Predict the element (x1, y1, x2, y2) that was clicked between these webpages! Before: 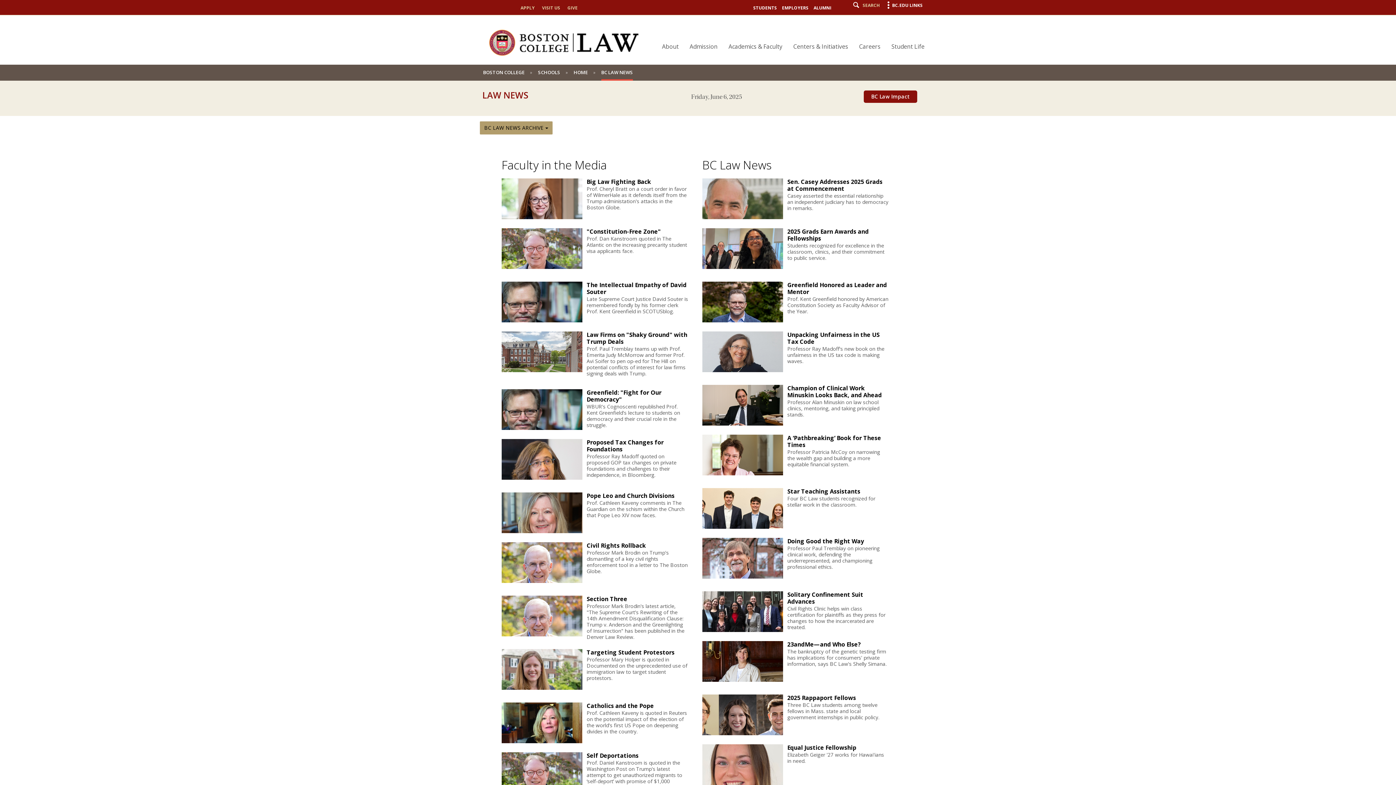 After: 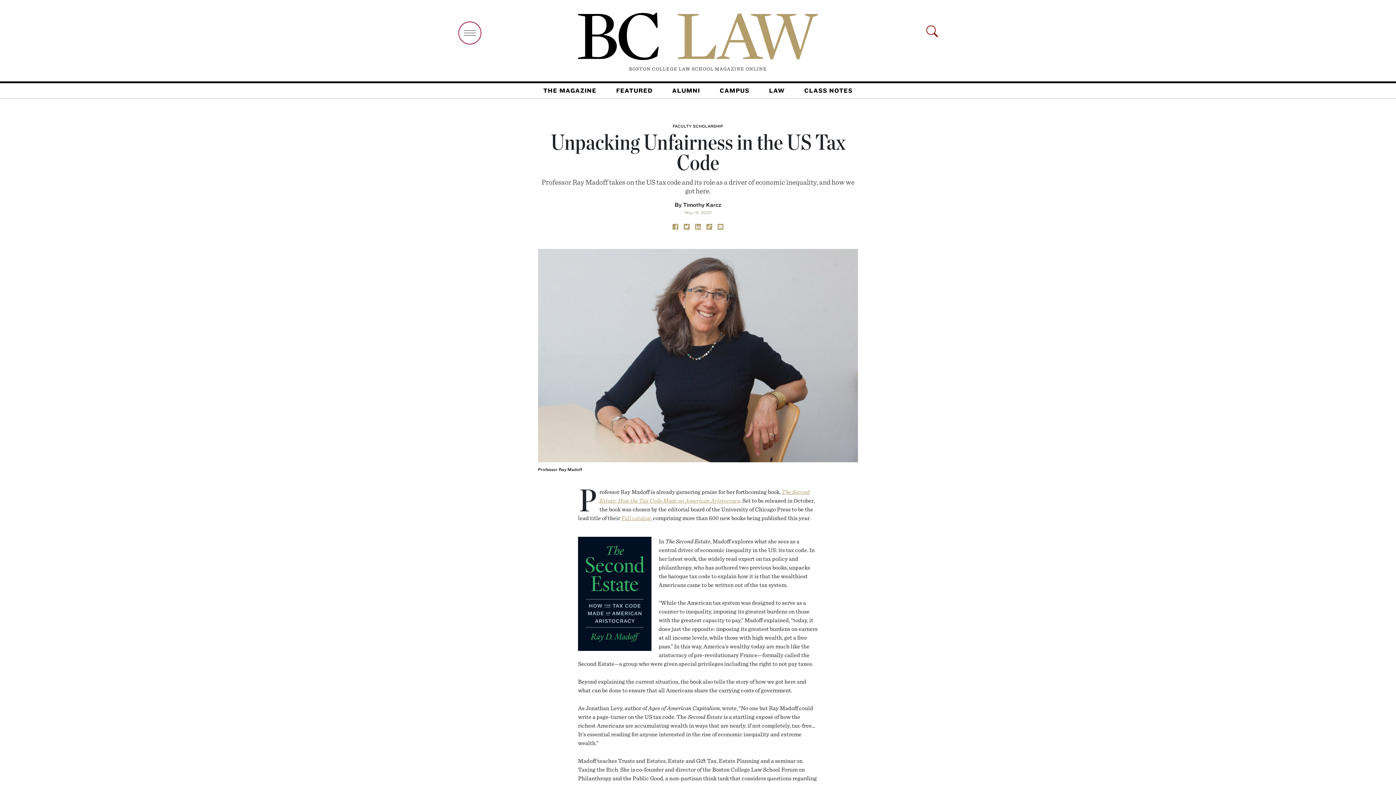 Action: bbox: (702, 331, 894, 372) label: Unpacking Unfairness in the US Tax Code

Professor Ray Madoff's new book on the unfairness in the US tax code is making waves.